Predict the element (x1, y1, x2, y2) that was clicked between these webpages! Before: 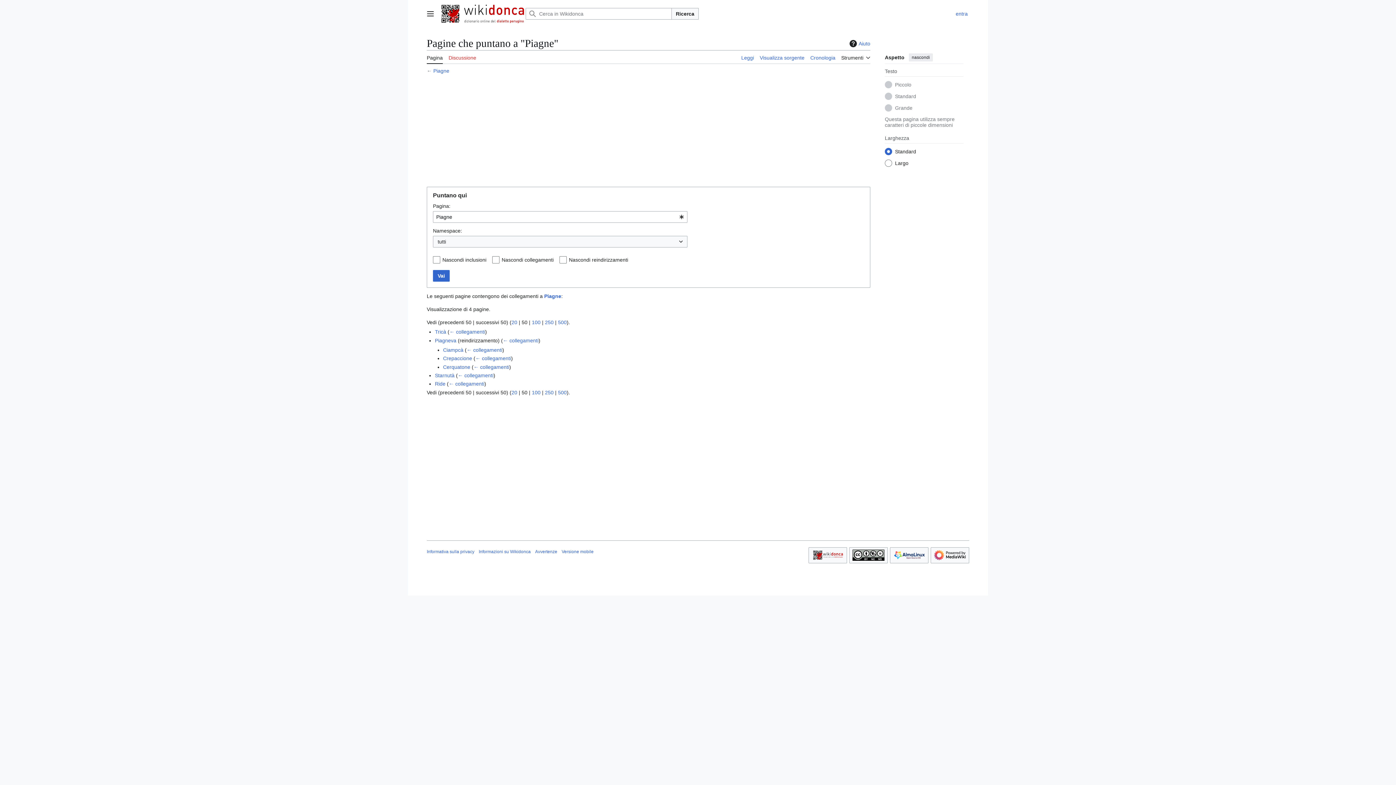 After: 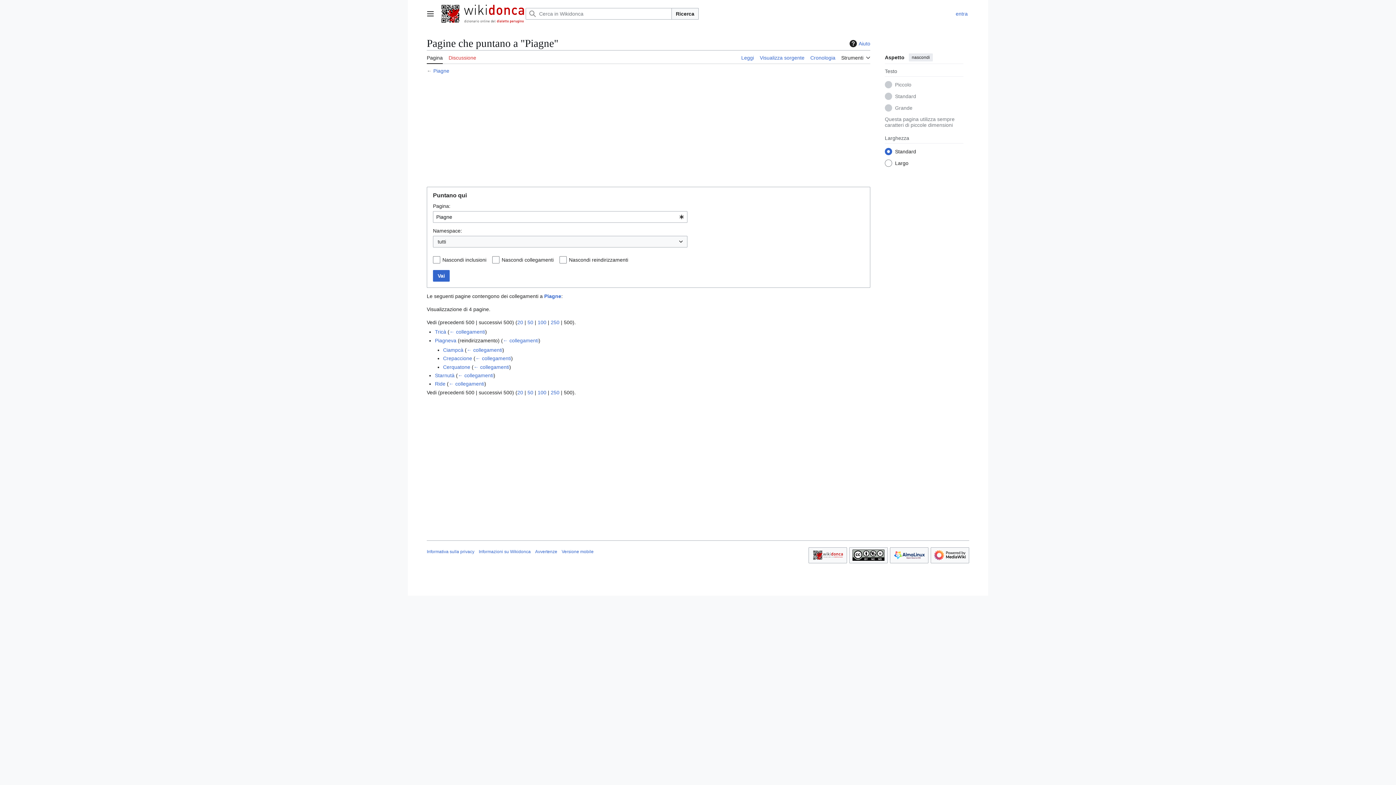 Action: bbox: (558, 319, 566, 325) label: 500